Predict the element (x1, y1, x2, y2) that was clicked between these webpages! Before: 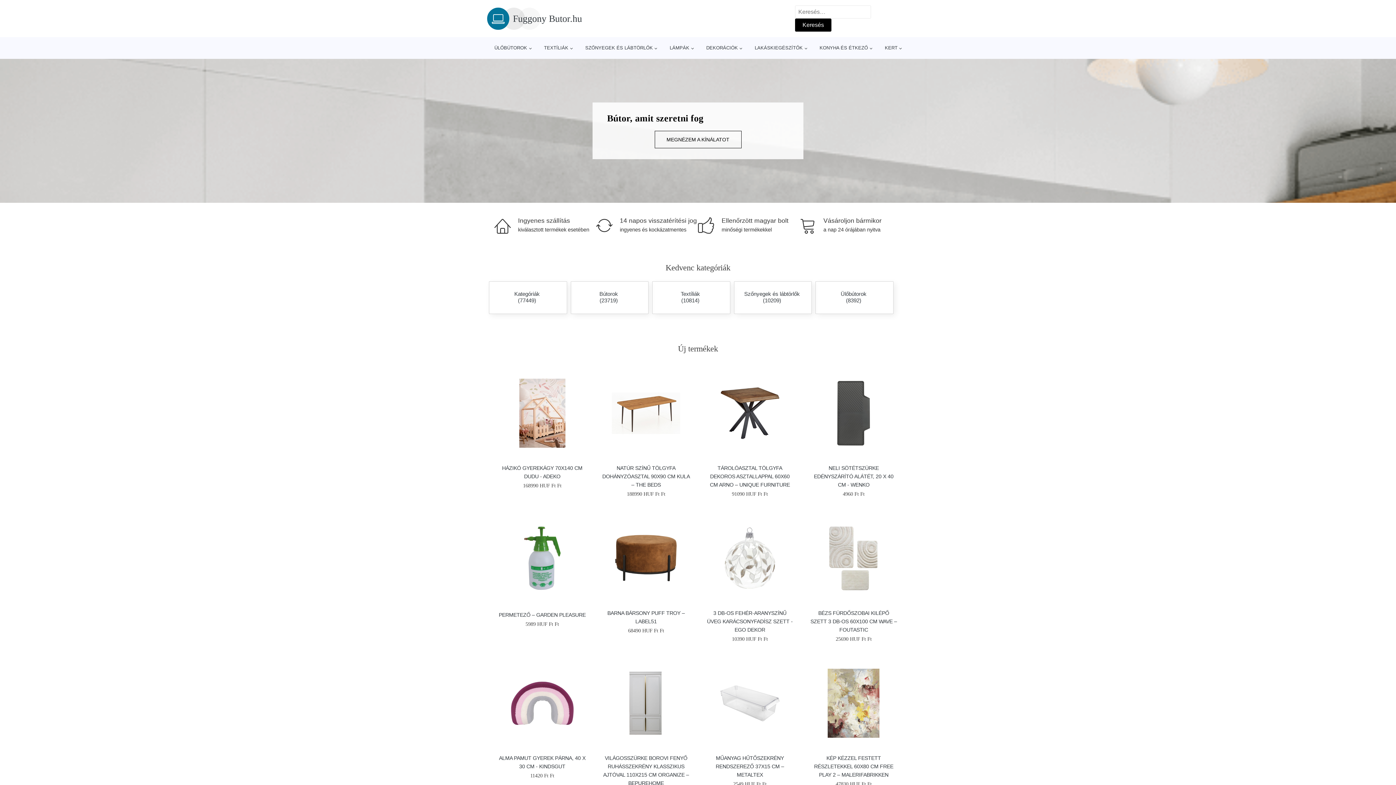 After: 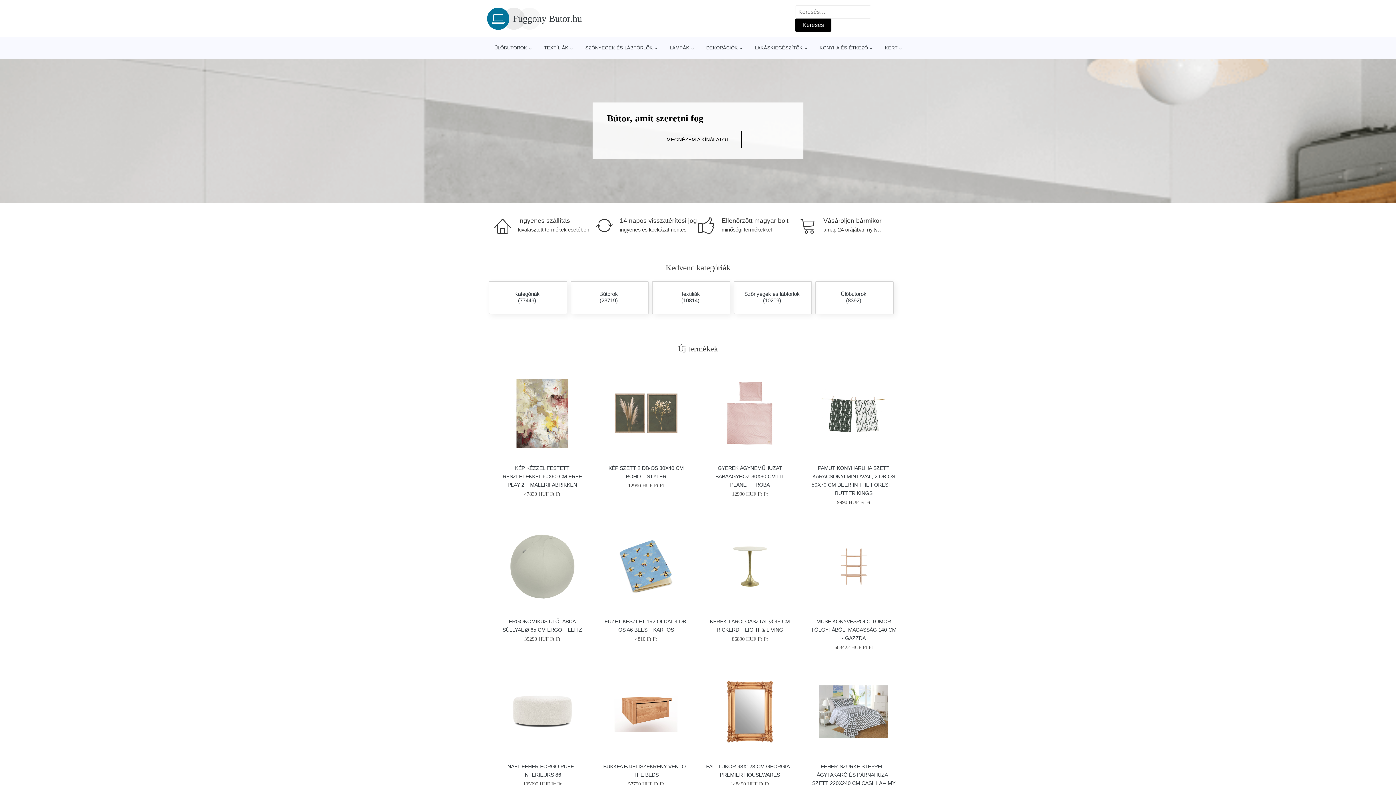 Action: bbox: (540, 37, 576, 58) label: TEXTÍLIÁK